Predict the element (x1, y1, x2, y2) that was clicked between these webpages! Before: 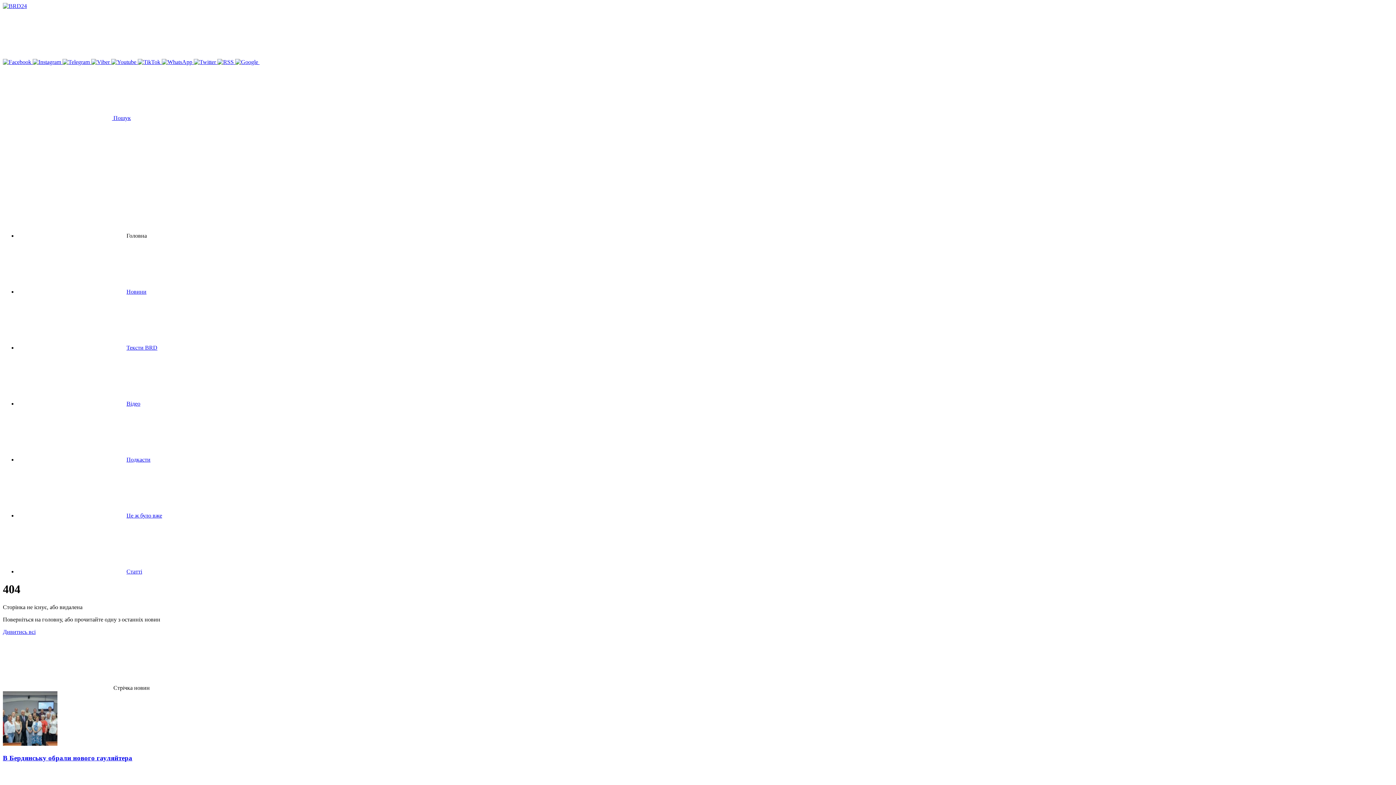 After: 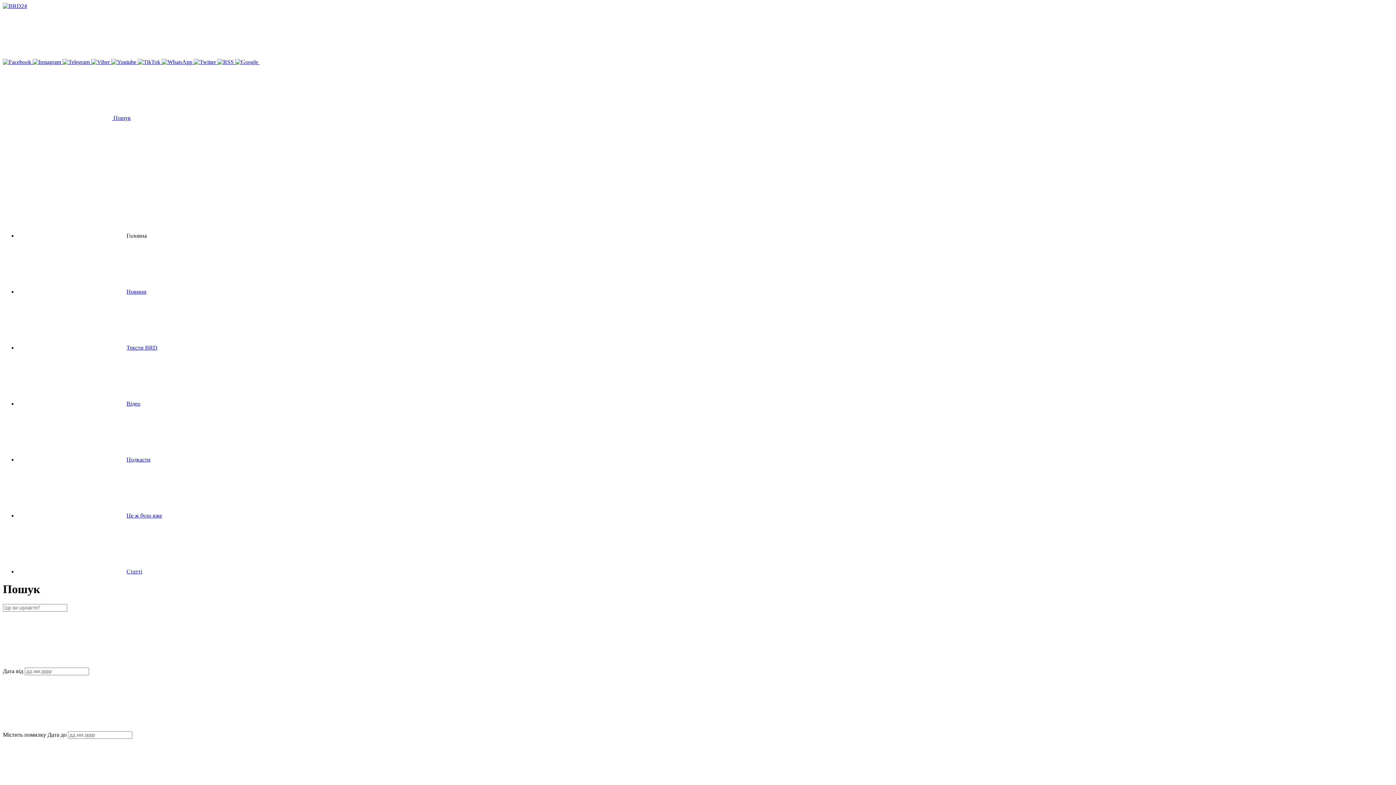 Action: bbox: (2, 170, 112, 177)